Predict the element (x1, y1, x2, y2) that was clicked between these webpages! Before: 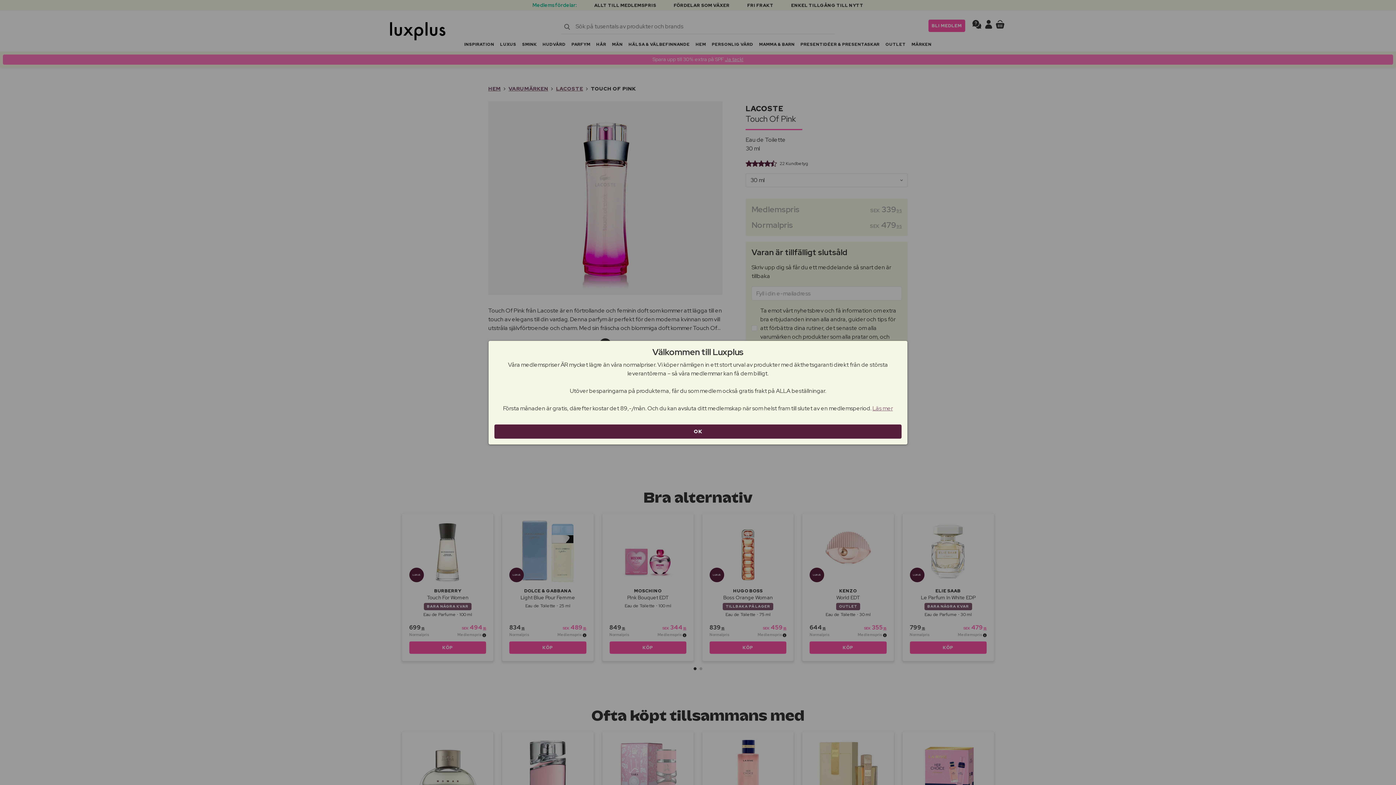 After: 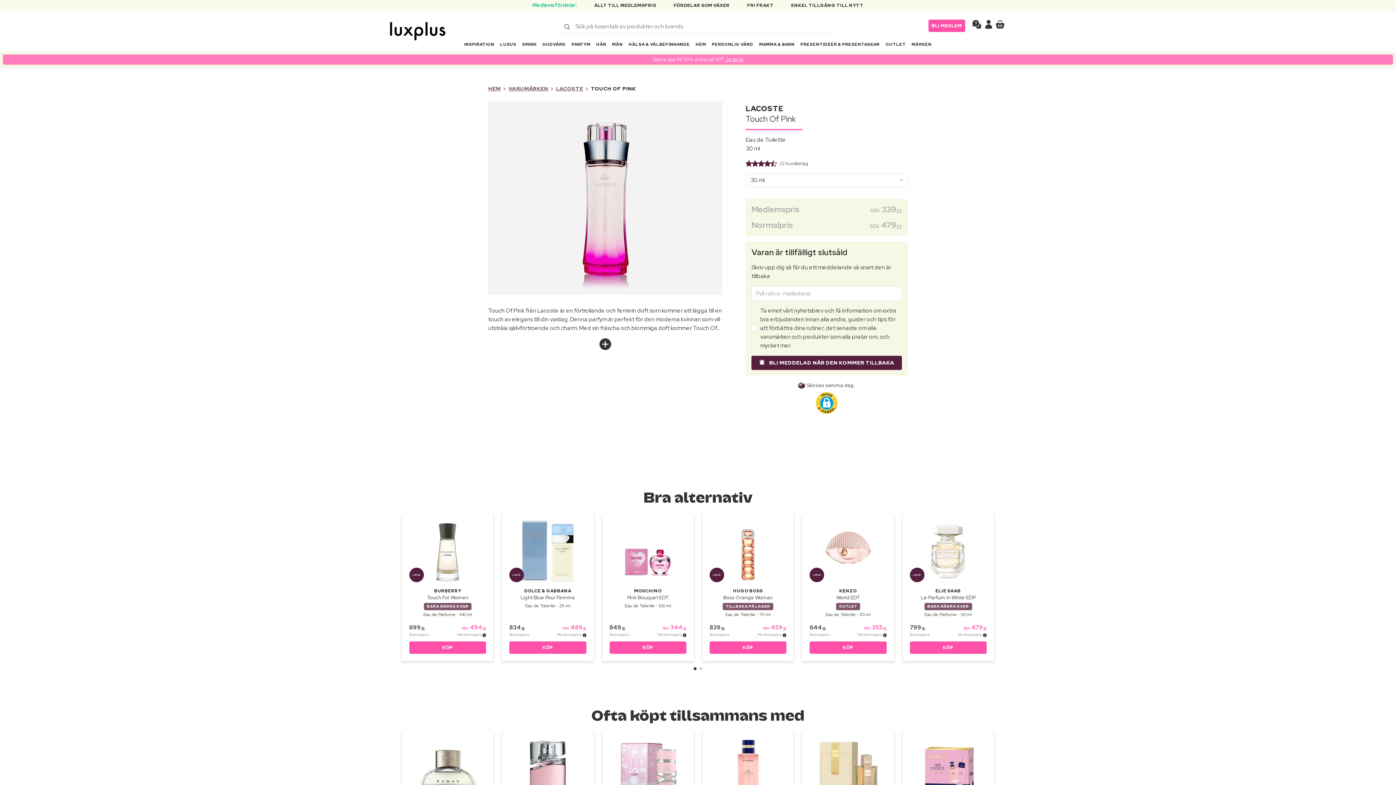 Action: bbox: (494, 424, 901, 438) label: OK